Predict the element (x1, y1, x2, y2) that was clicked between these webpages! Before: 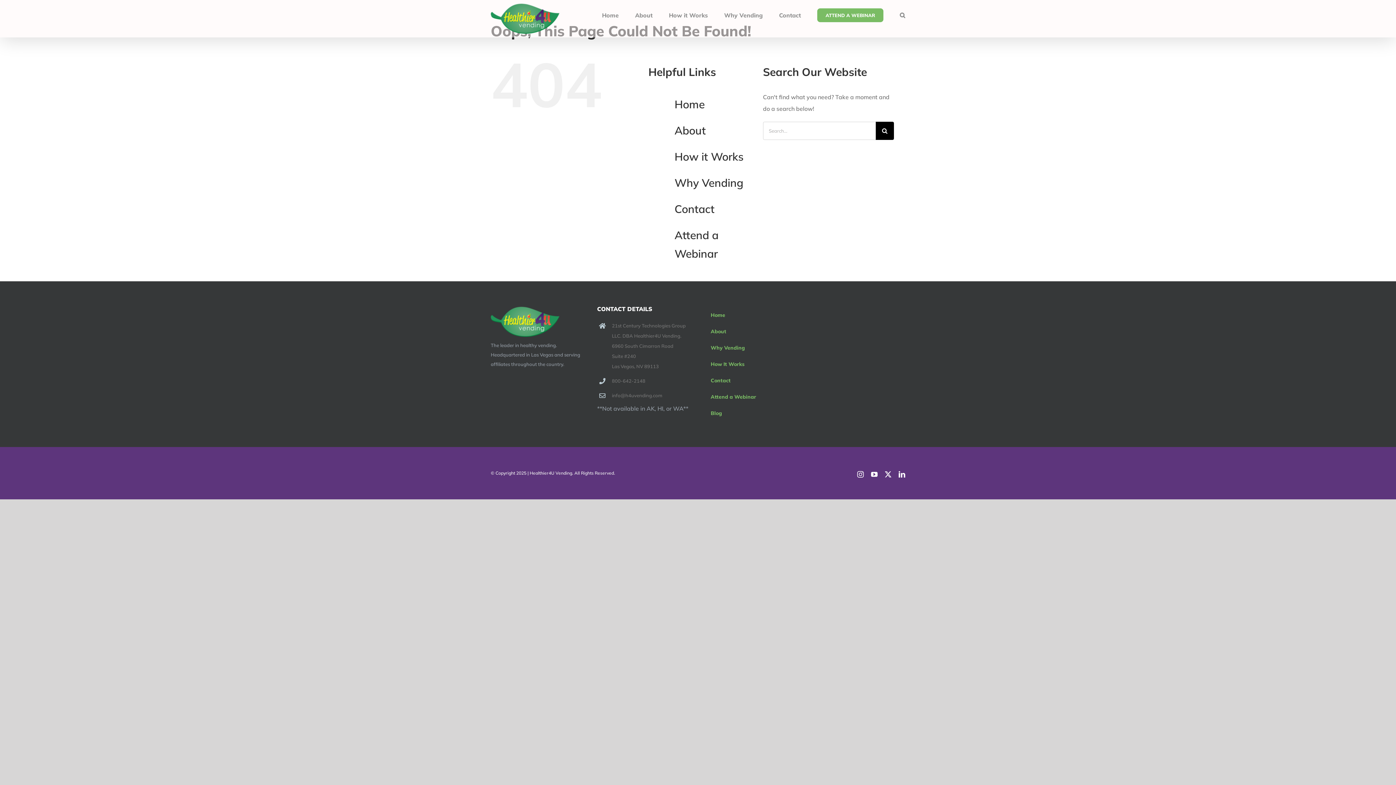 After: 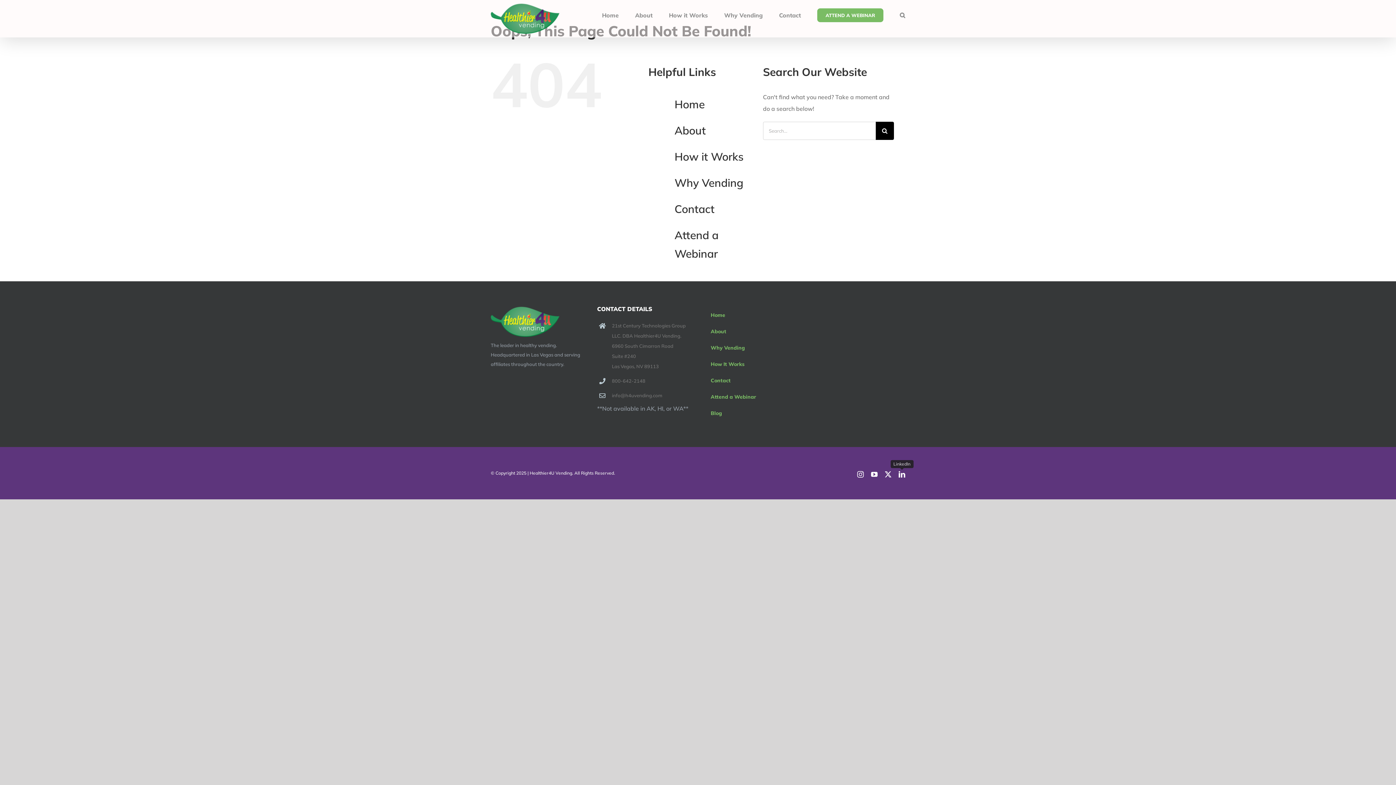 Action: label: LinkedIn bbox: (898, 471, 905, 477)